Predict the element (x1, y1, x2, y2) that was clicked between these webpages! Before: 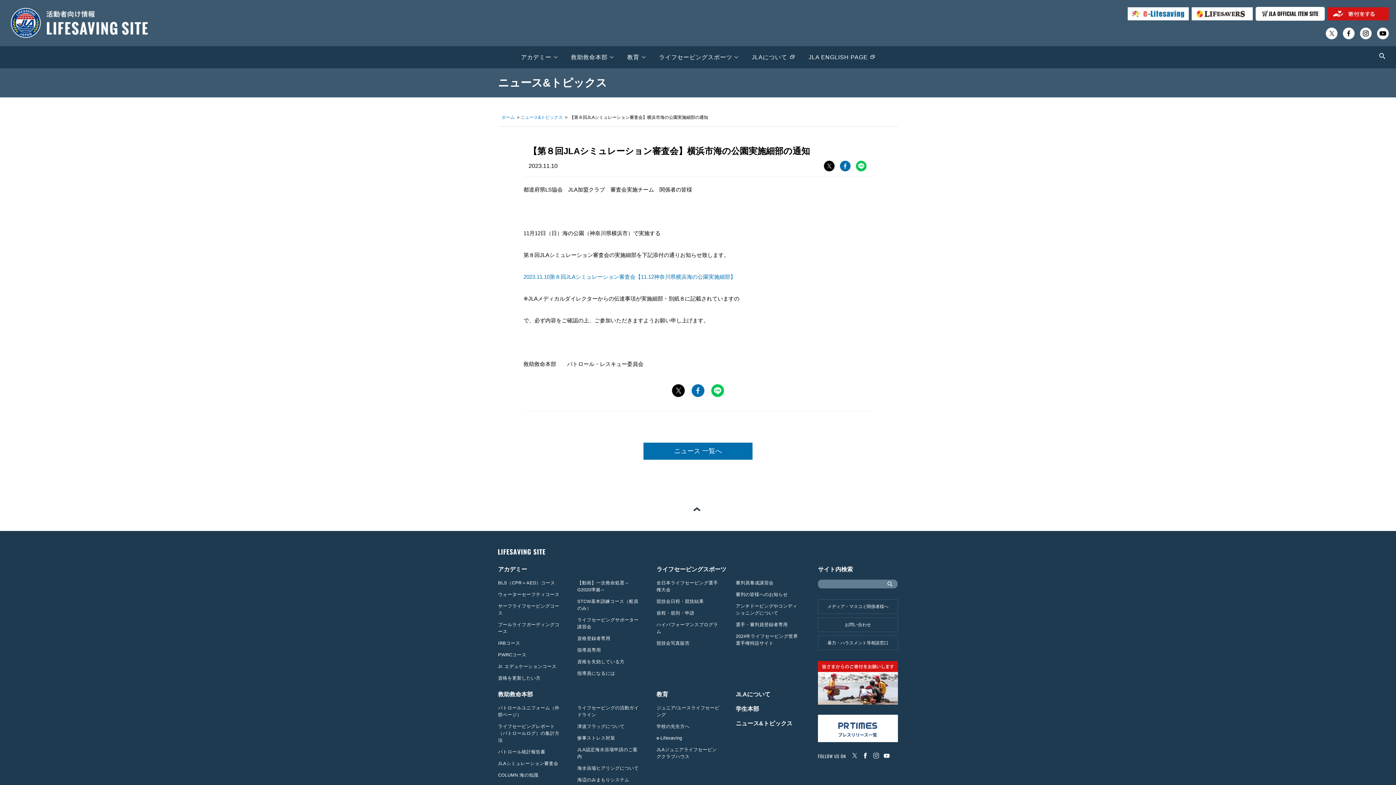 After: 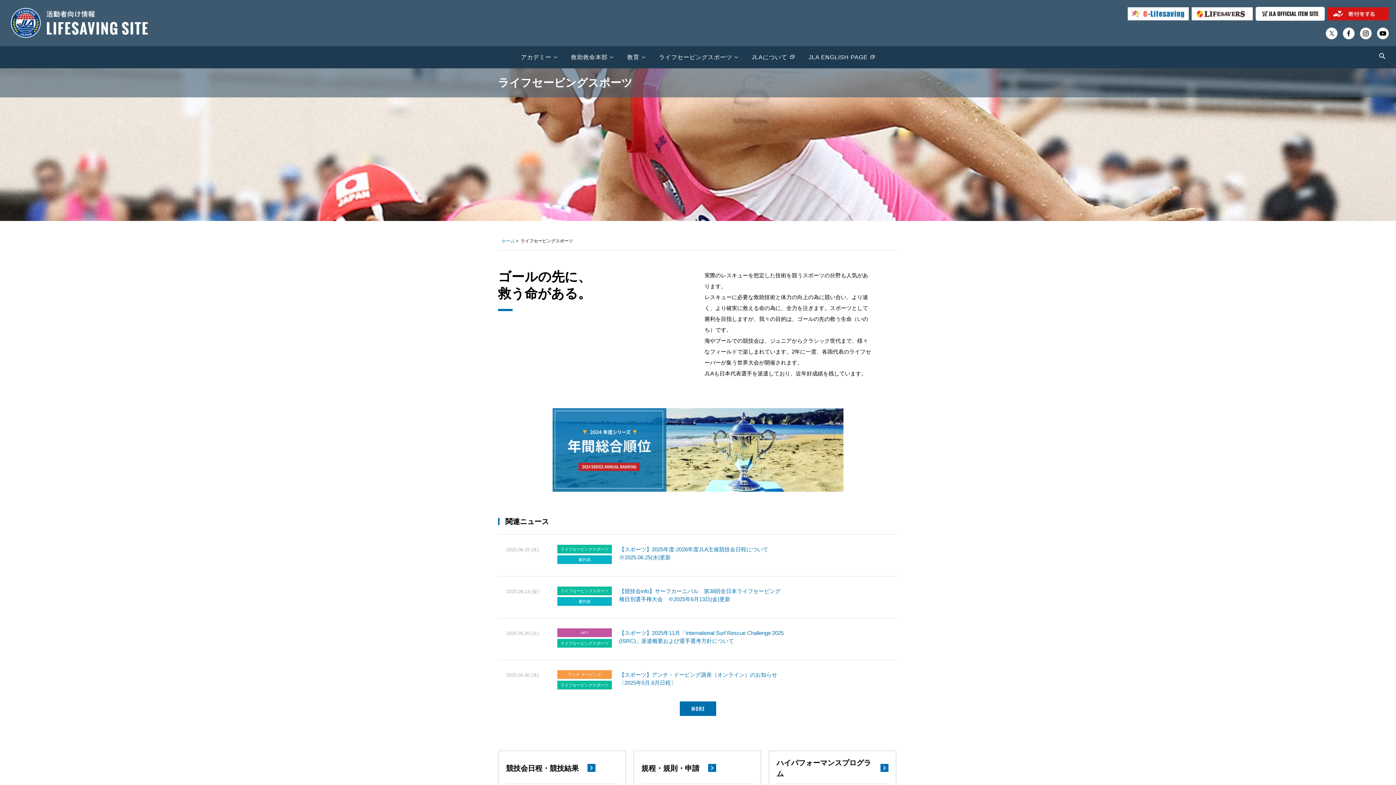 Action: bbox: (656, 566, 726, 572) label: ライフセービングスポーツ